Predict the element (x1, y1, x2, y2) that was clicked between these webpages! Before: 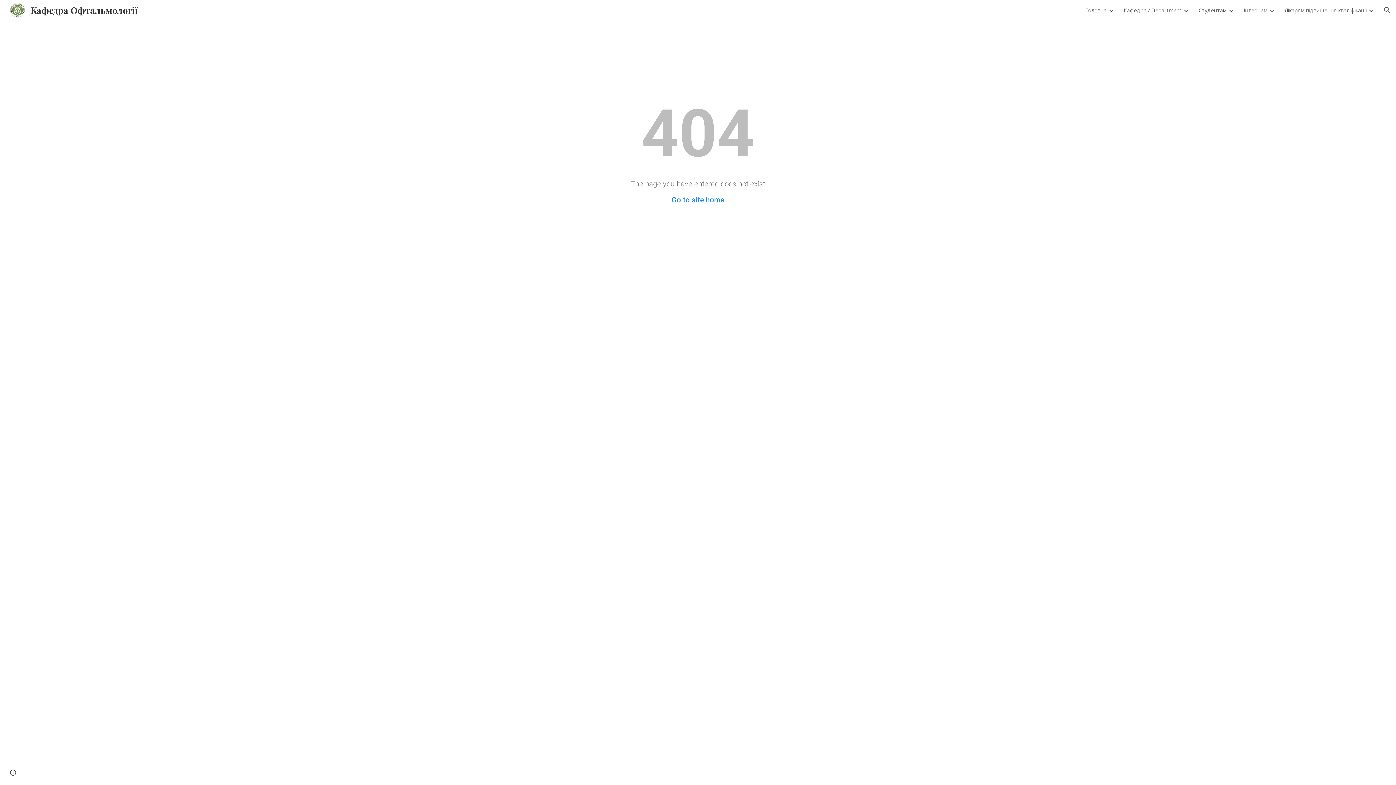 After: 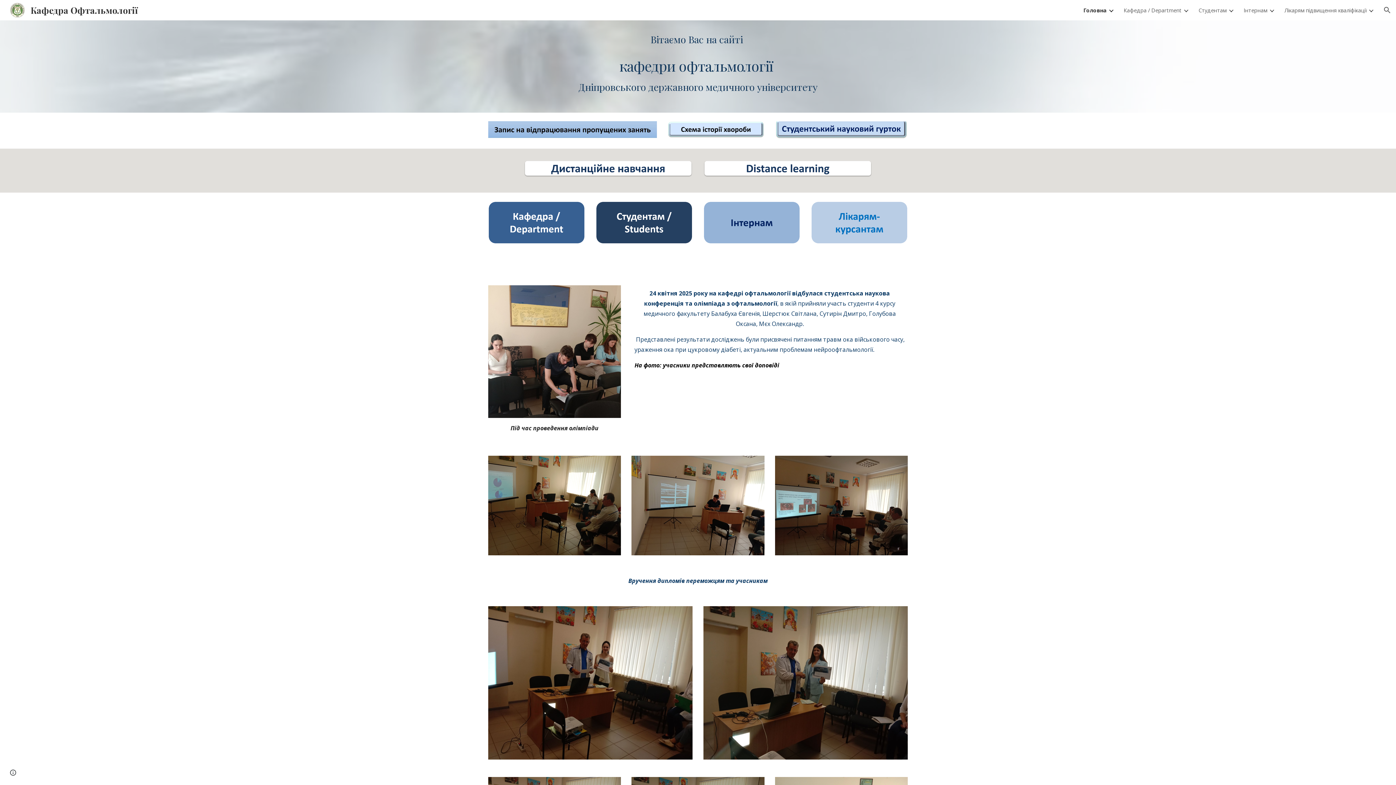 Action: bbox: (1085, 6, 1106, 13) label: Головна